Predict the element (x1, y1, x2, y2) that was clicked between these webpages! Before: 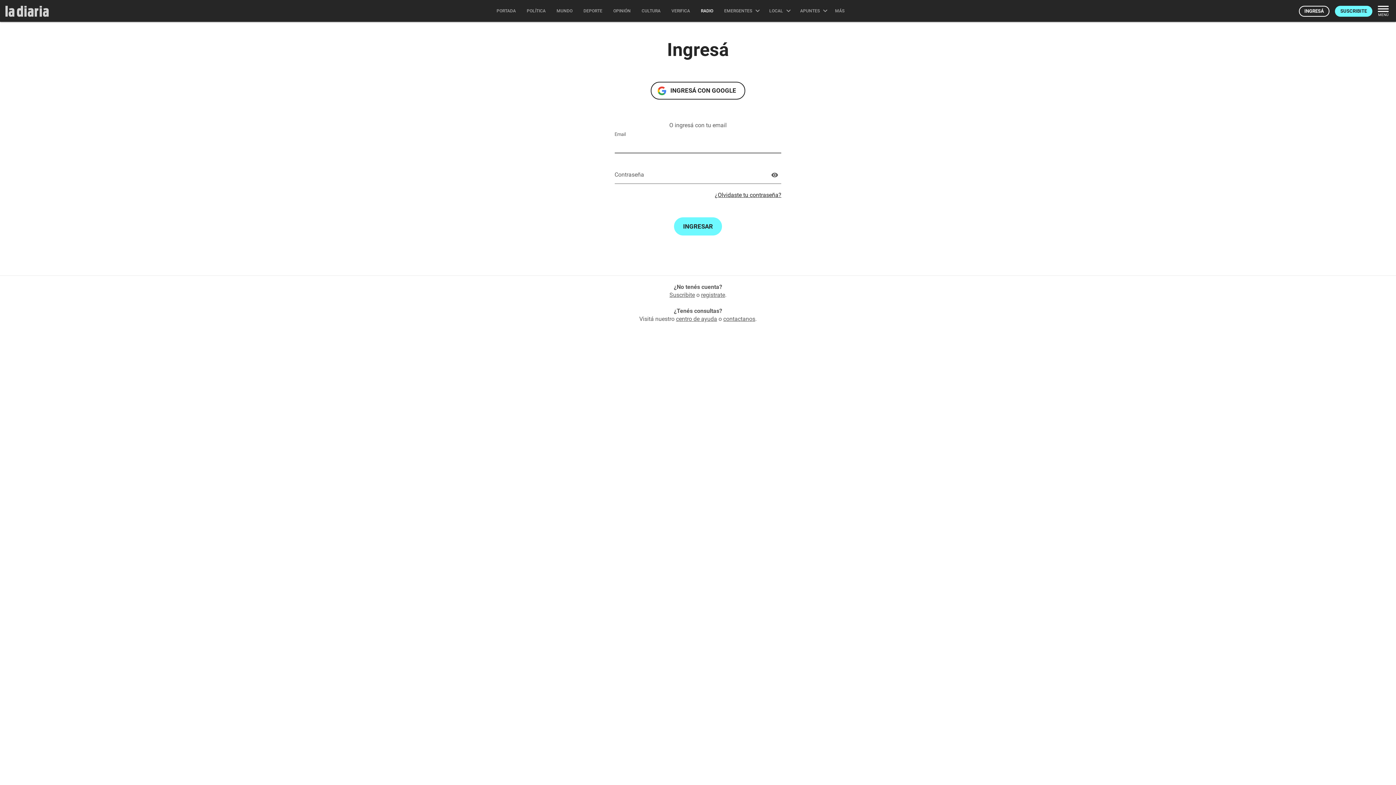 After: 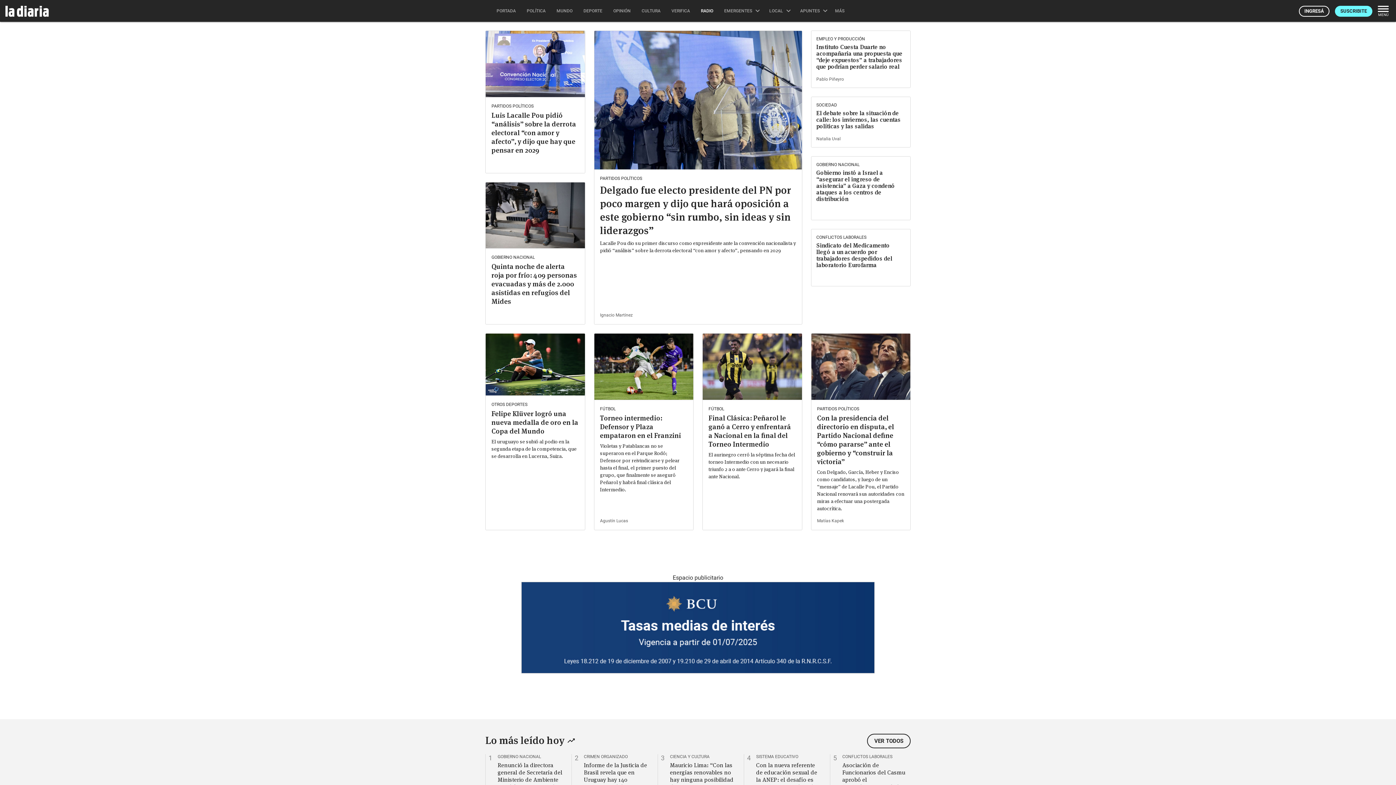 Action: bbox: (0, 0, 54, 22)